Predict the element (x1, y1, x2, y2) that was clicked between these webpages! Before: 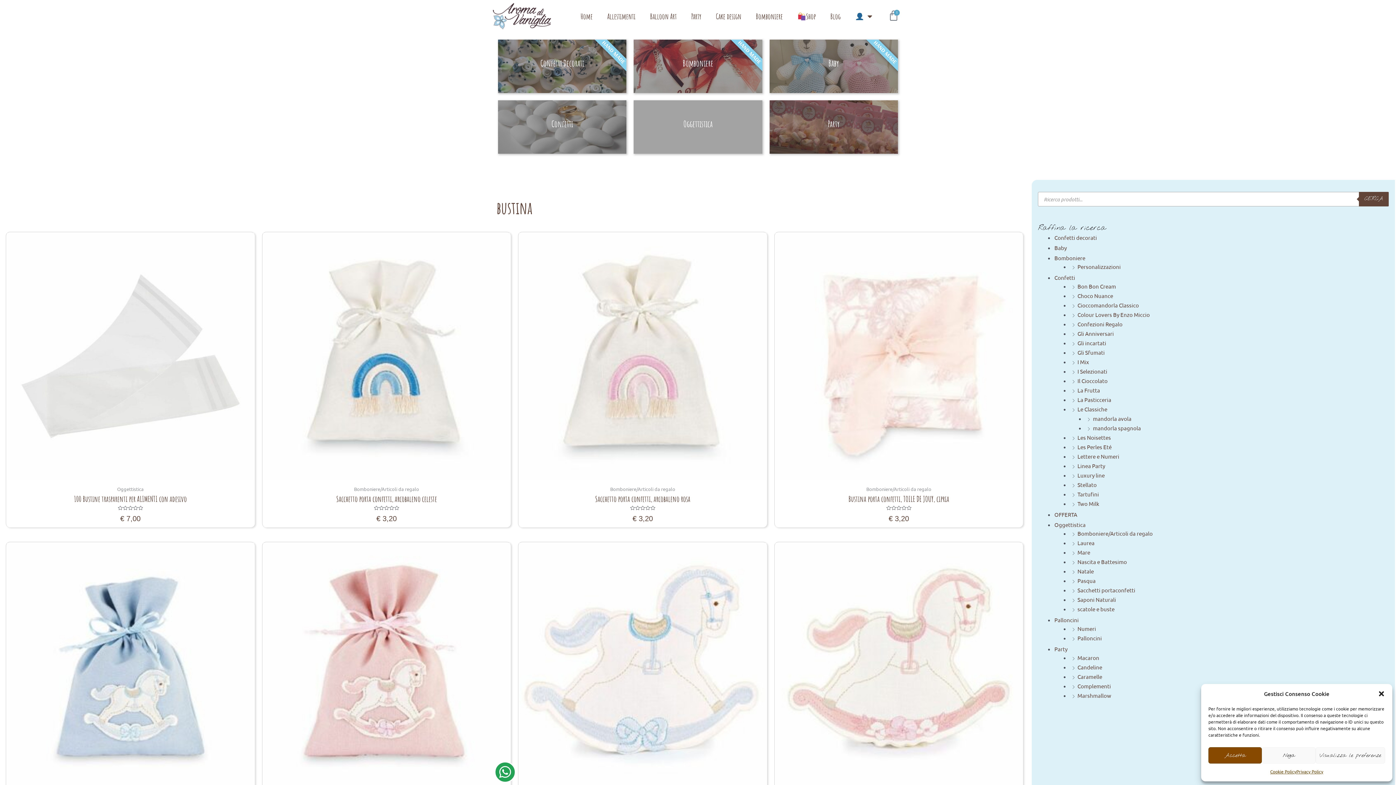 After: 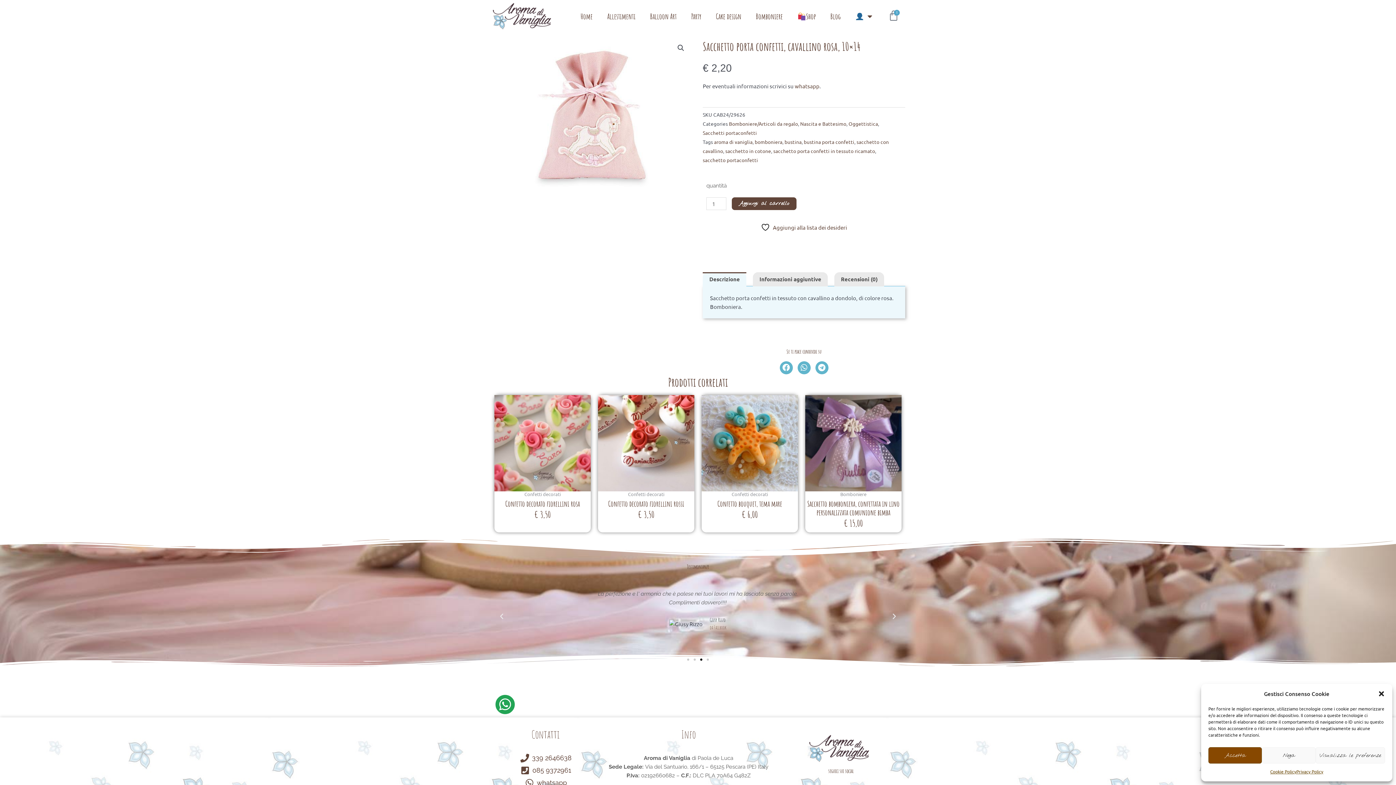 Action: bbox: (263, 543, 510, 790)